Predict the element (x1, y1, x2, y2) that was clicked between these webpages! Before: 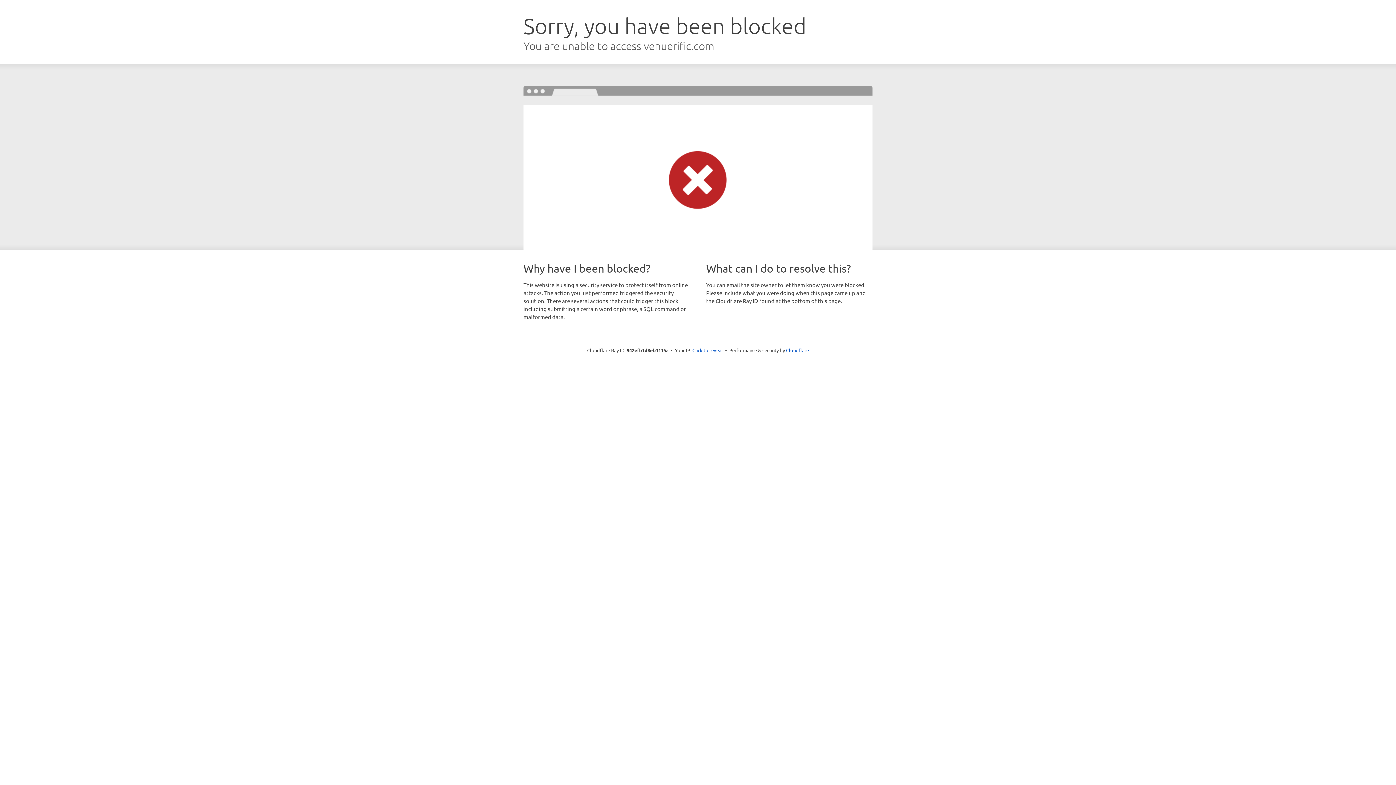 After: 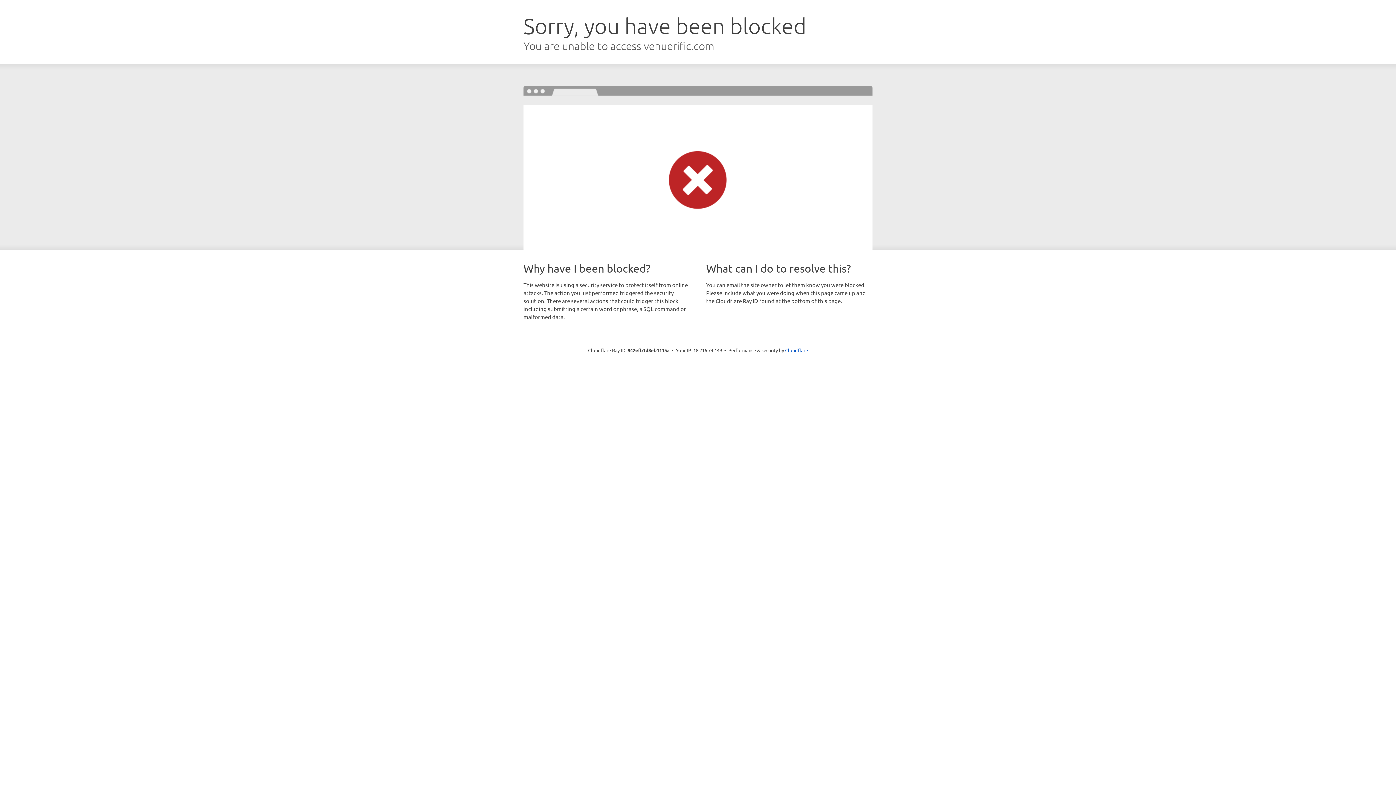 Action: bbox: (692, 346, 723, 353) label: Click to reveal